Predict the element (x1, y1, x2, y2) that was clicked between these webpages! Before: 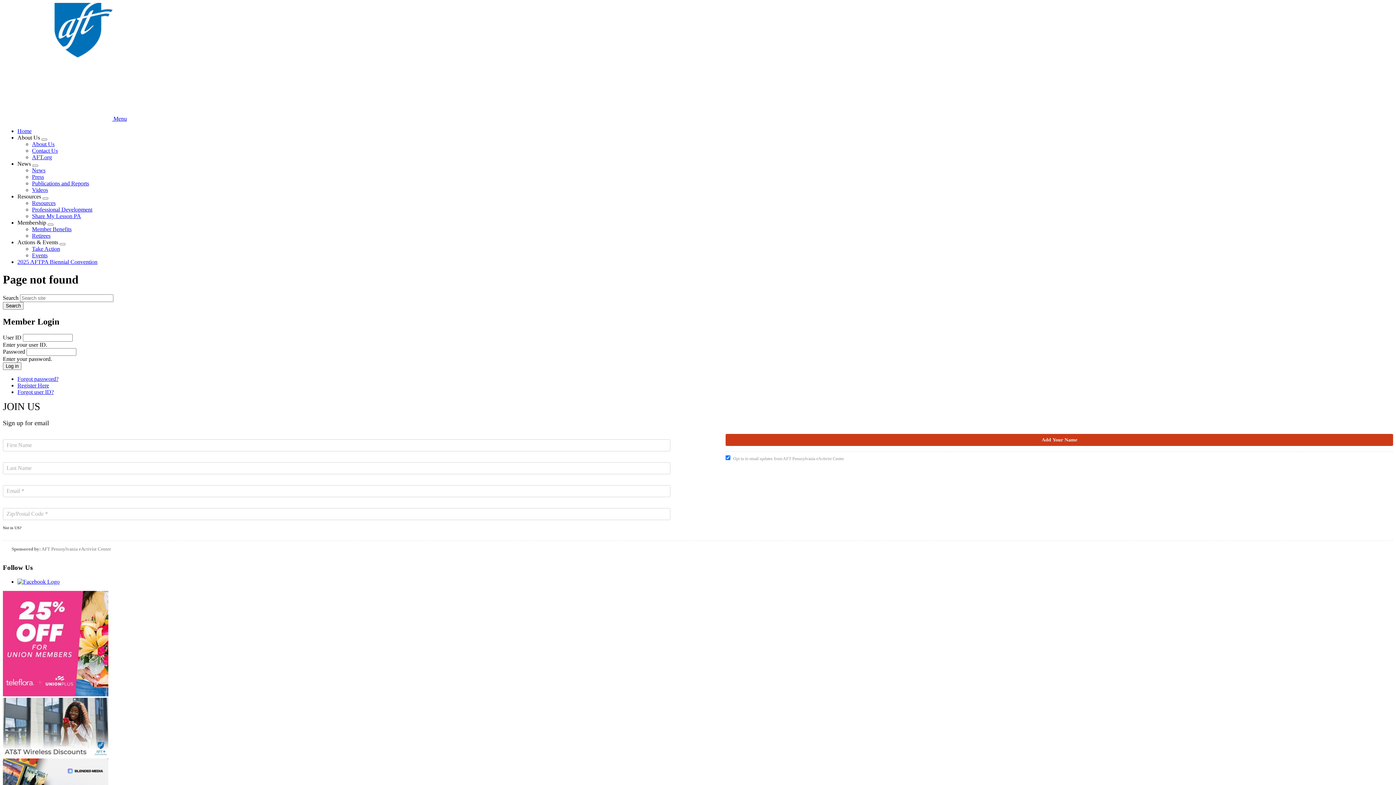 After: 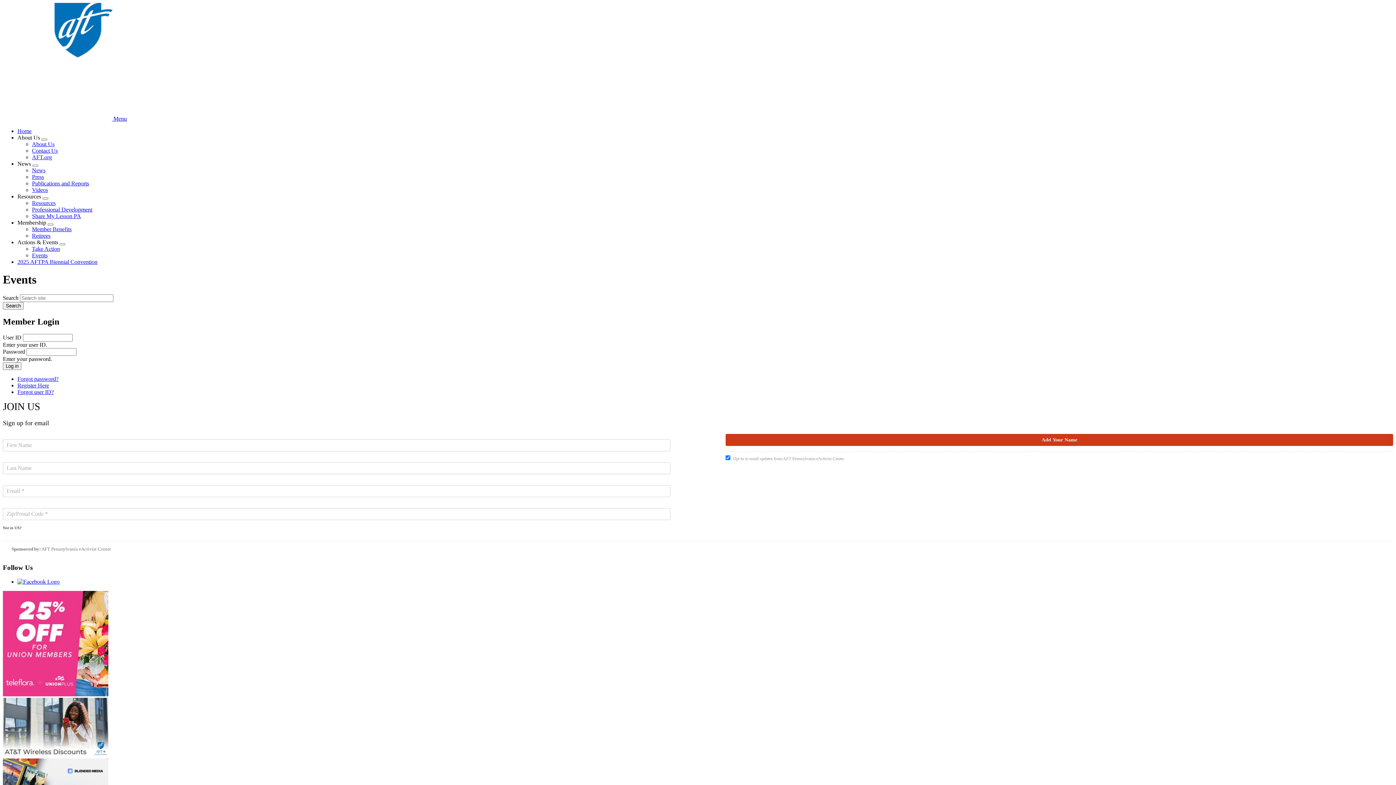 Action: label: Events bbox: (32, 252, 47, 258)